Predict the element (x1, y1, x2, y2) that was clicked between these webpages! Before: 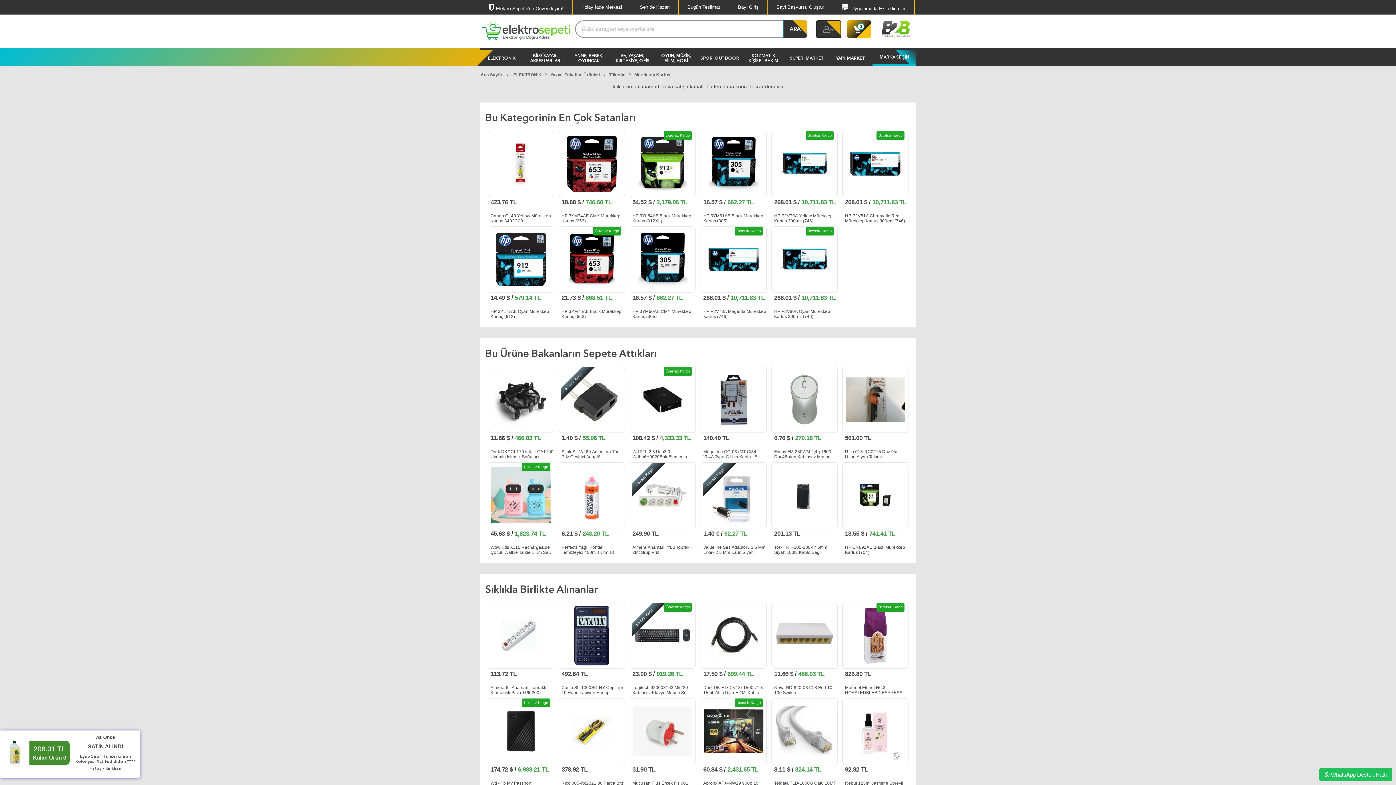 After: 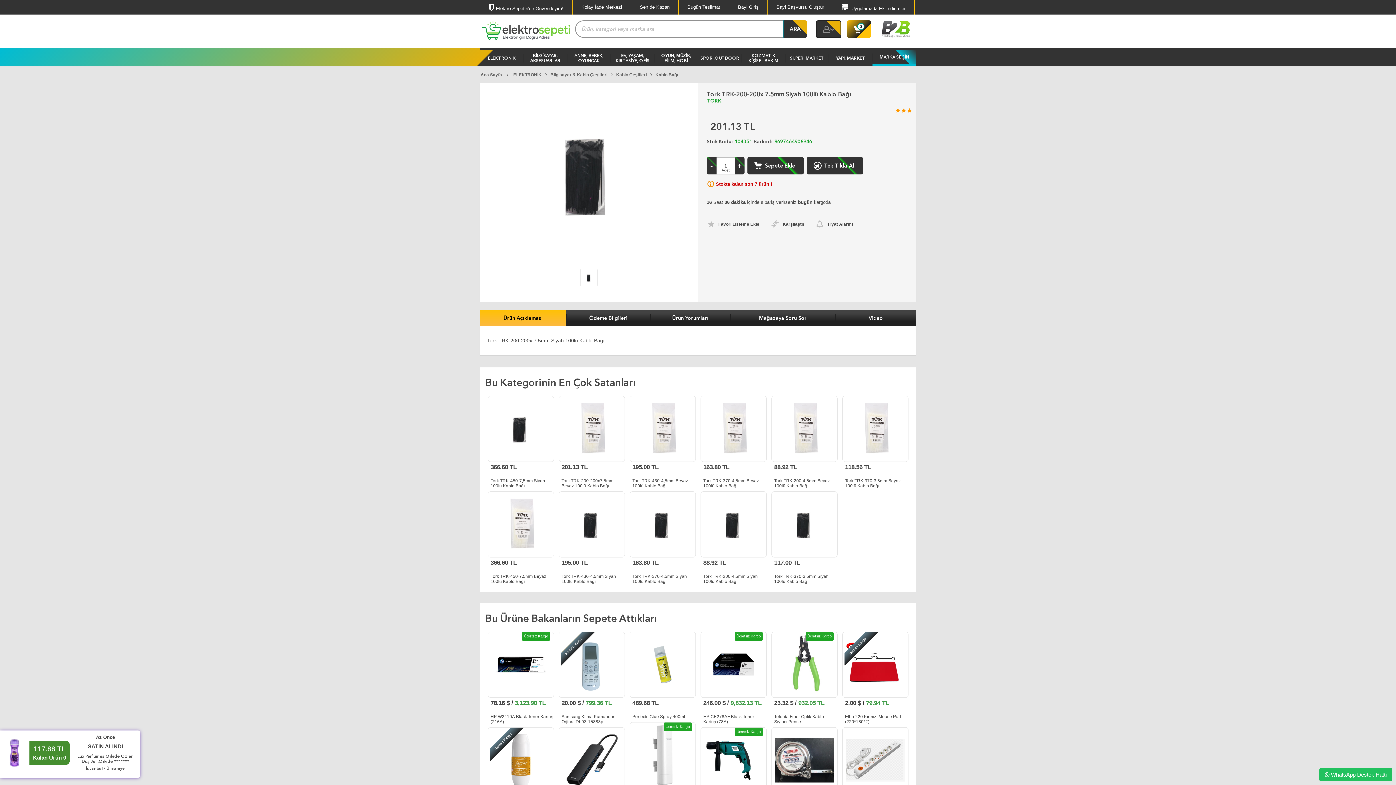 Action: bbox: (779, 462, 845, 558) label: 201.13 TL
Tork TRK-200-200x 7.5mm Siyah 100lü Kablo Bağı